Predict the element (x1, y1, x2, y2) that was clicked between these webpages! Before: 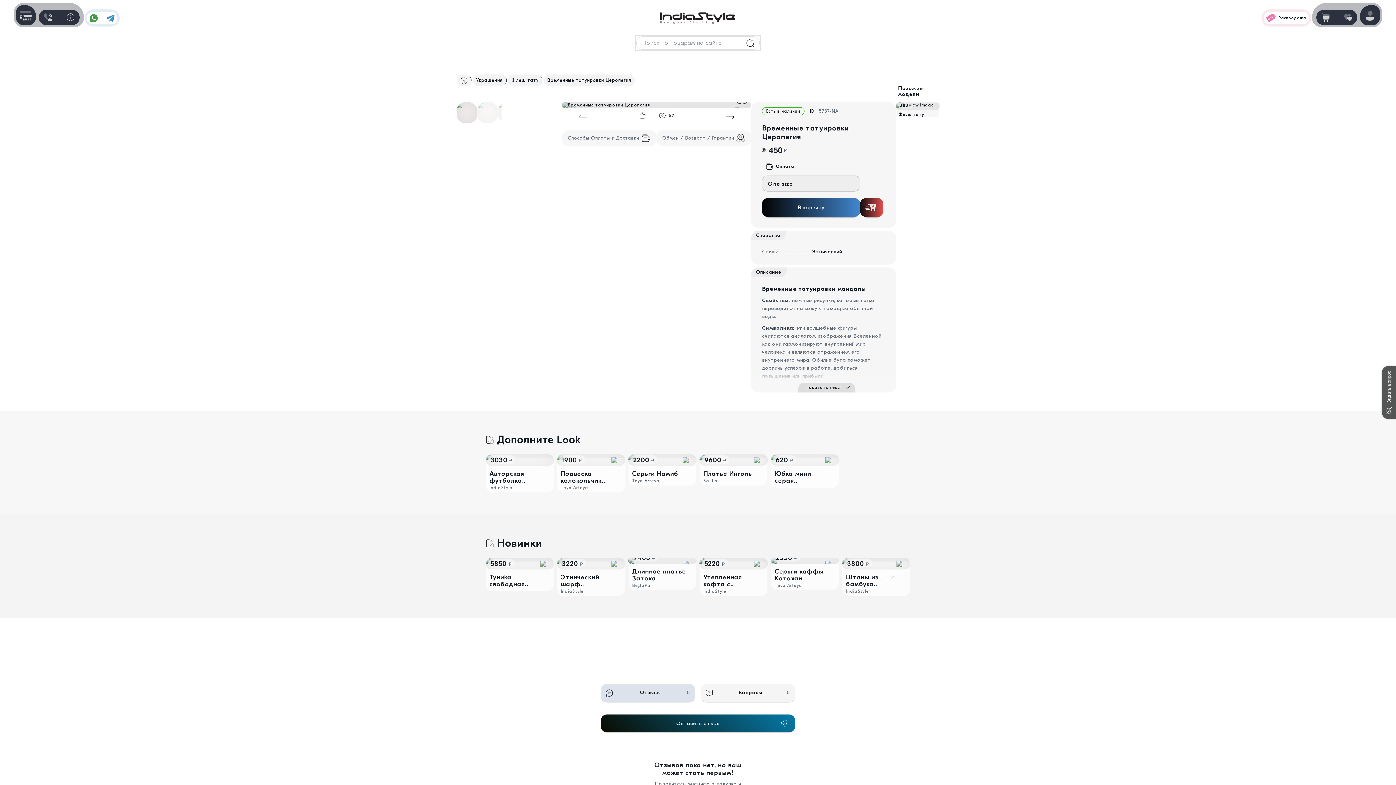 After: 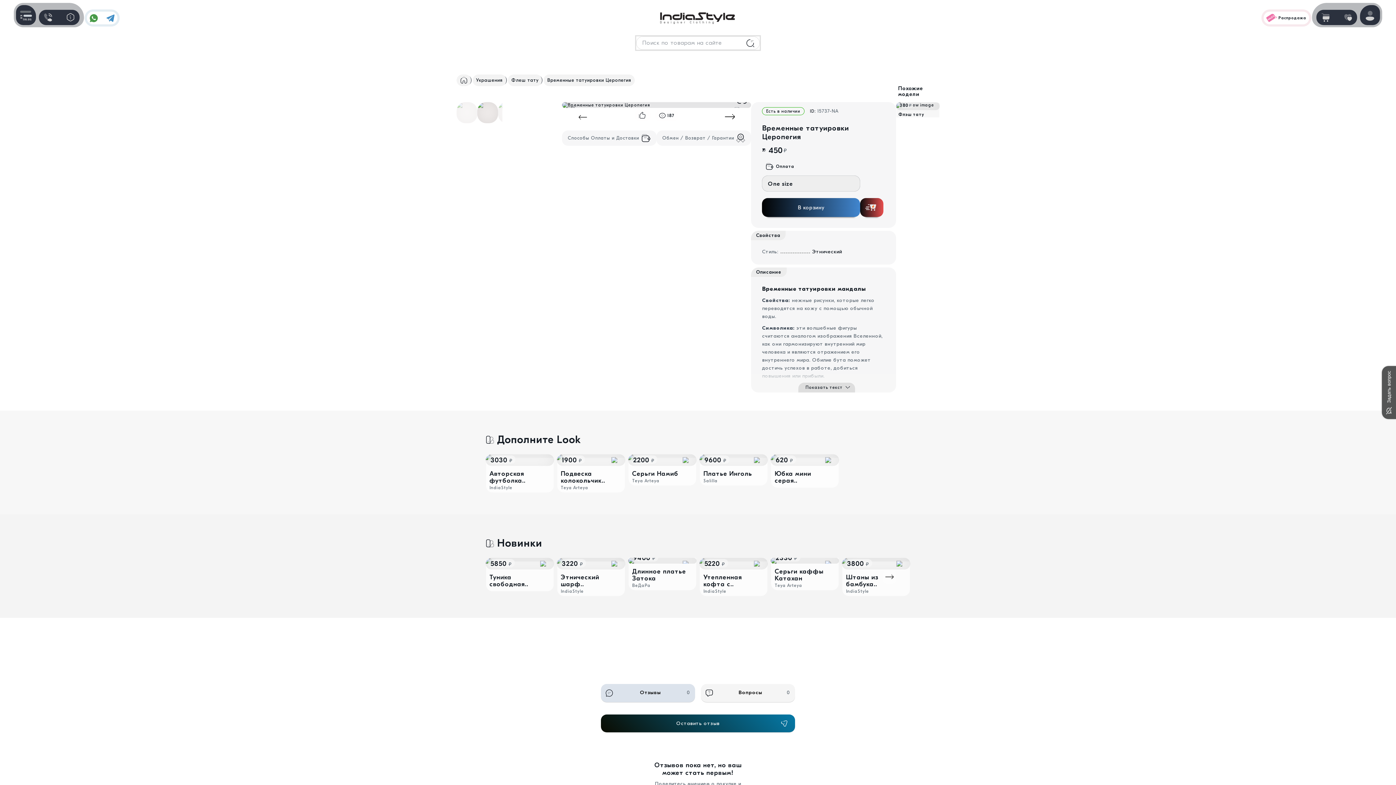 Action: bbox: (723, 110, 737, 124)